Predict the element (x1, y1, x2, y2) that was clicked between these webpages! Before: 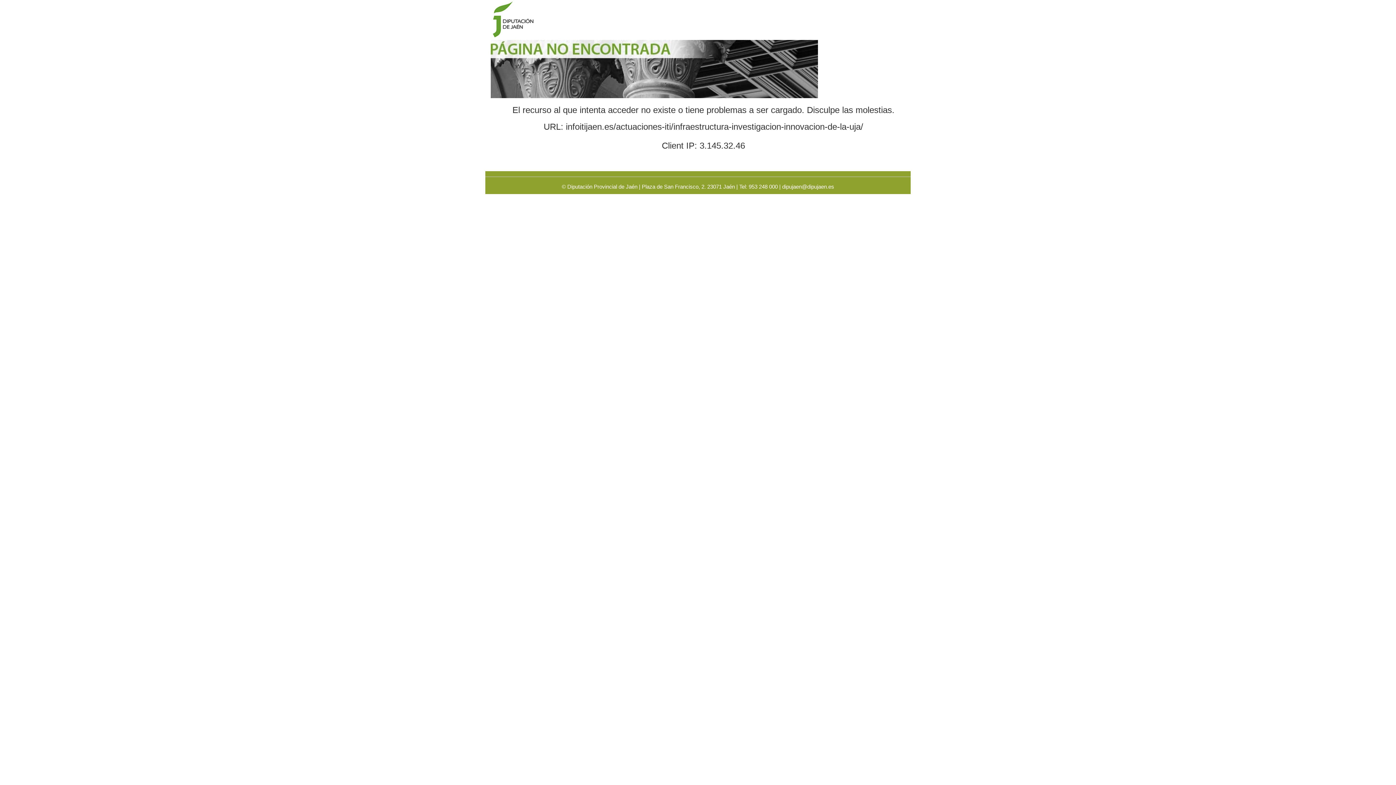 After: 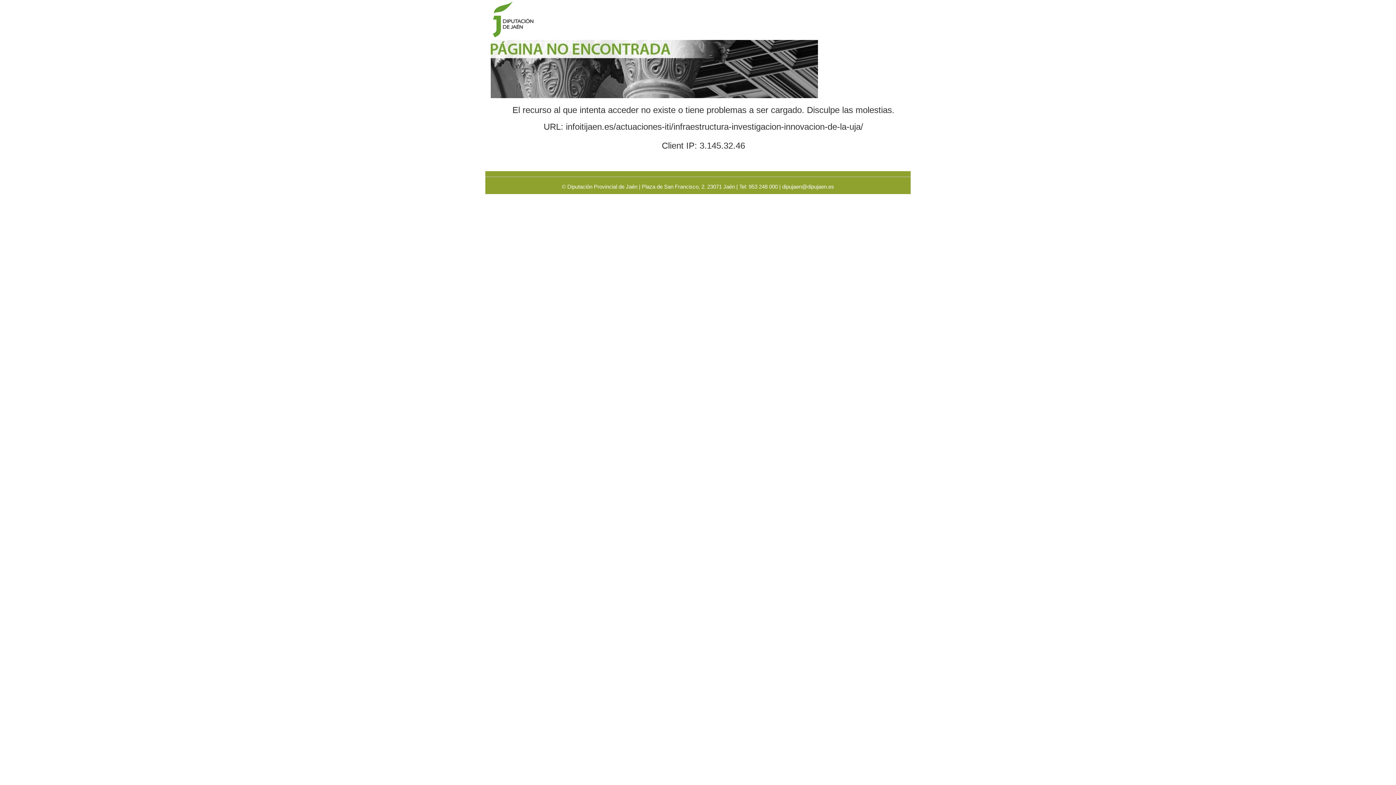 Action: label: dipujaen@dipujaen.es bbox: (782, 183, 834, 189)